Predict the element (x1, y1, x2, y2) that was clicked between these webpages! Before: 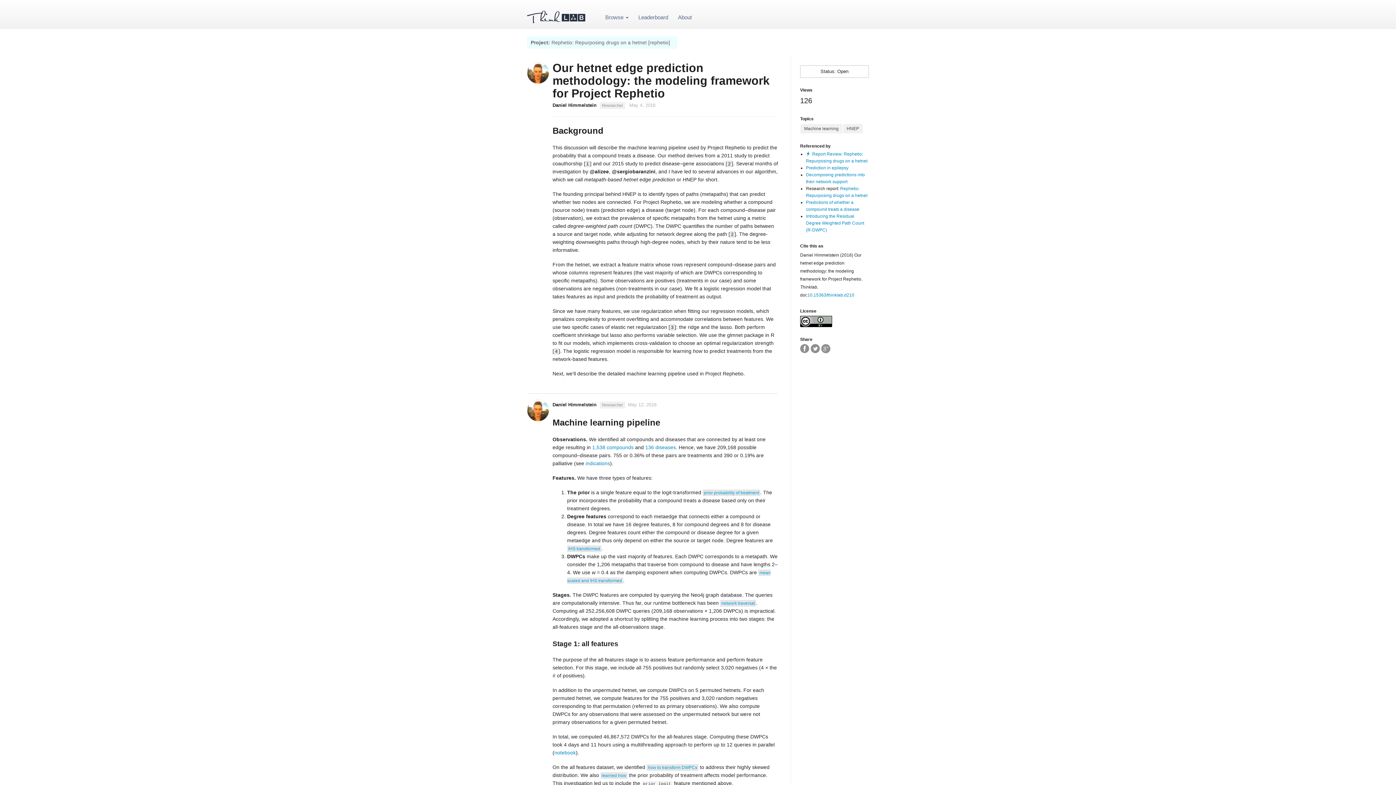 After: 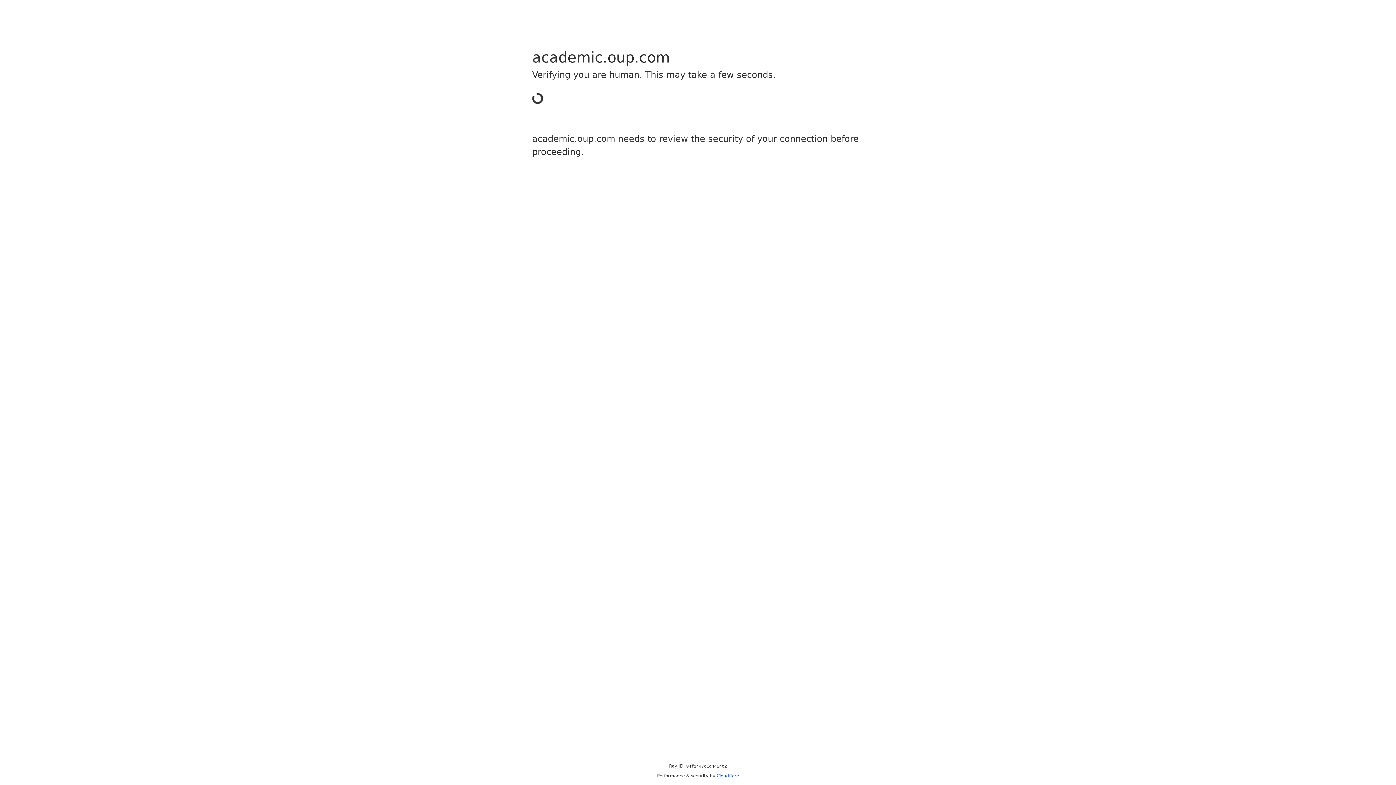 Action: bbox: (670, 324, 674, 330) label: 3